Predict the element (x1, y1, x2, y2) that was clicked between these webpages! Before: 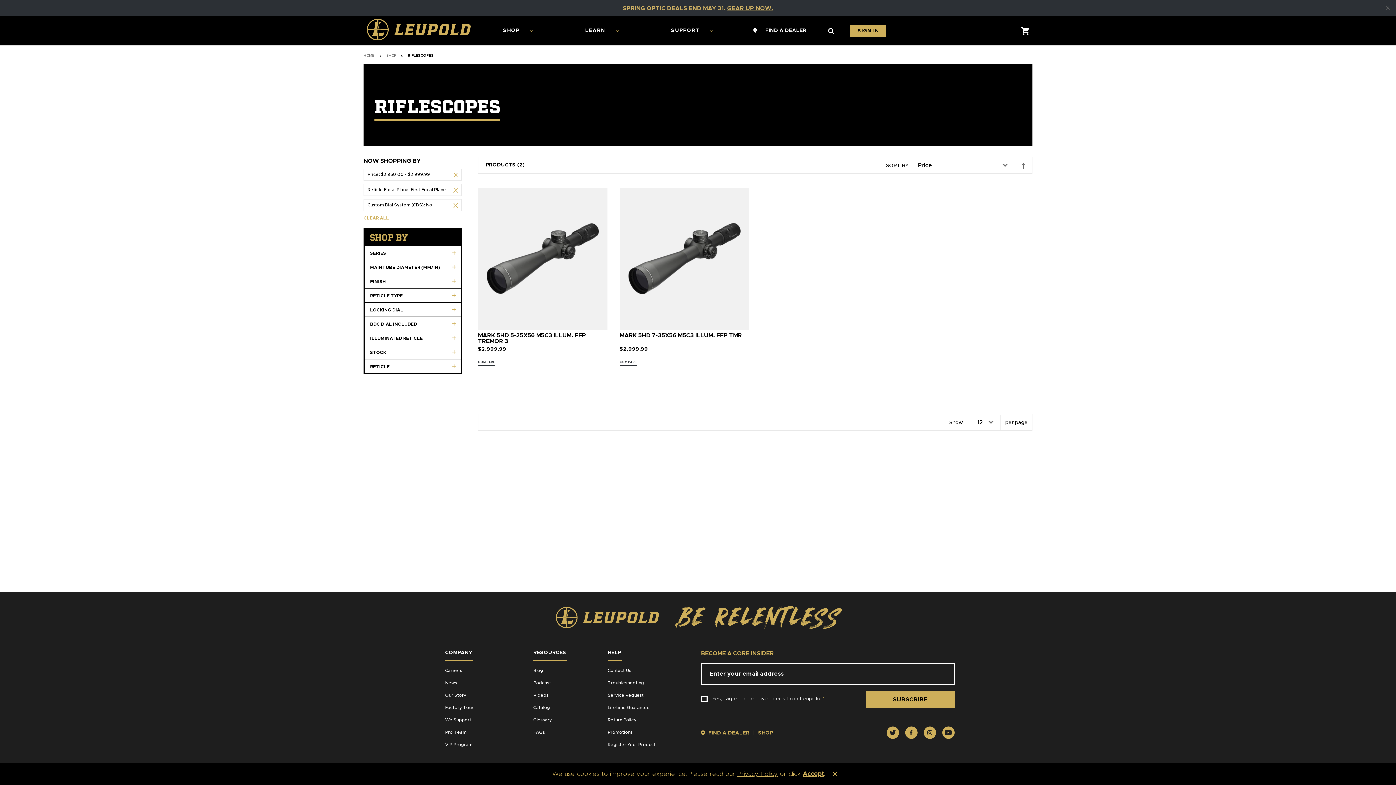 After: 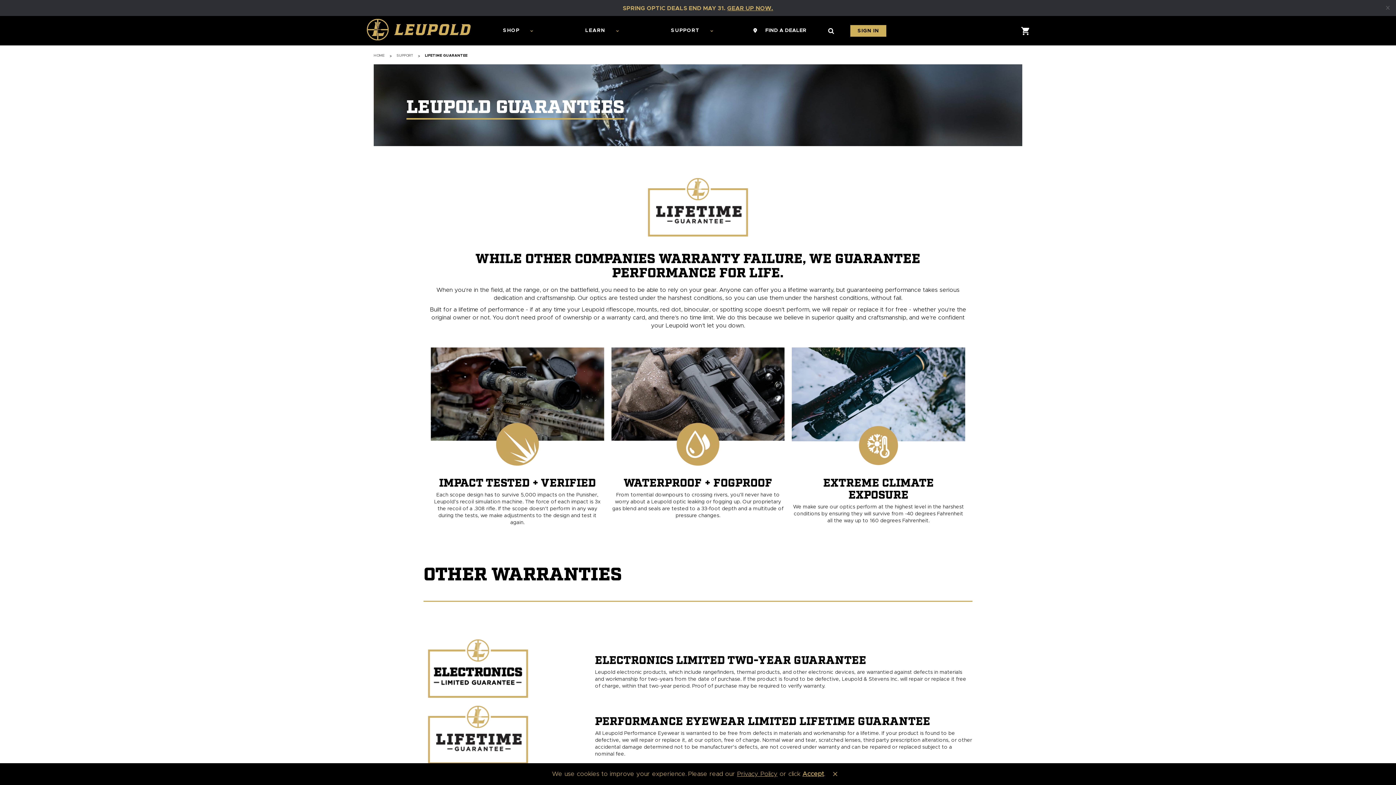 Action: label: Lifetime Guarantee bbox: (607, 705, 650, 710)